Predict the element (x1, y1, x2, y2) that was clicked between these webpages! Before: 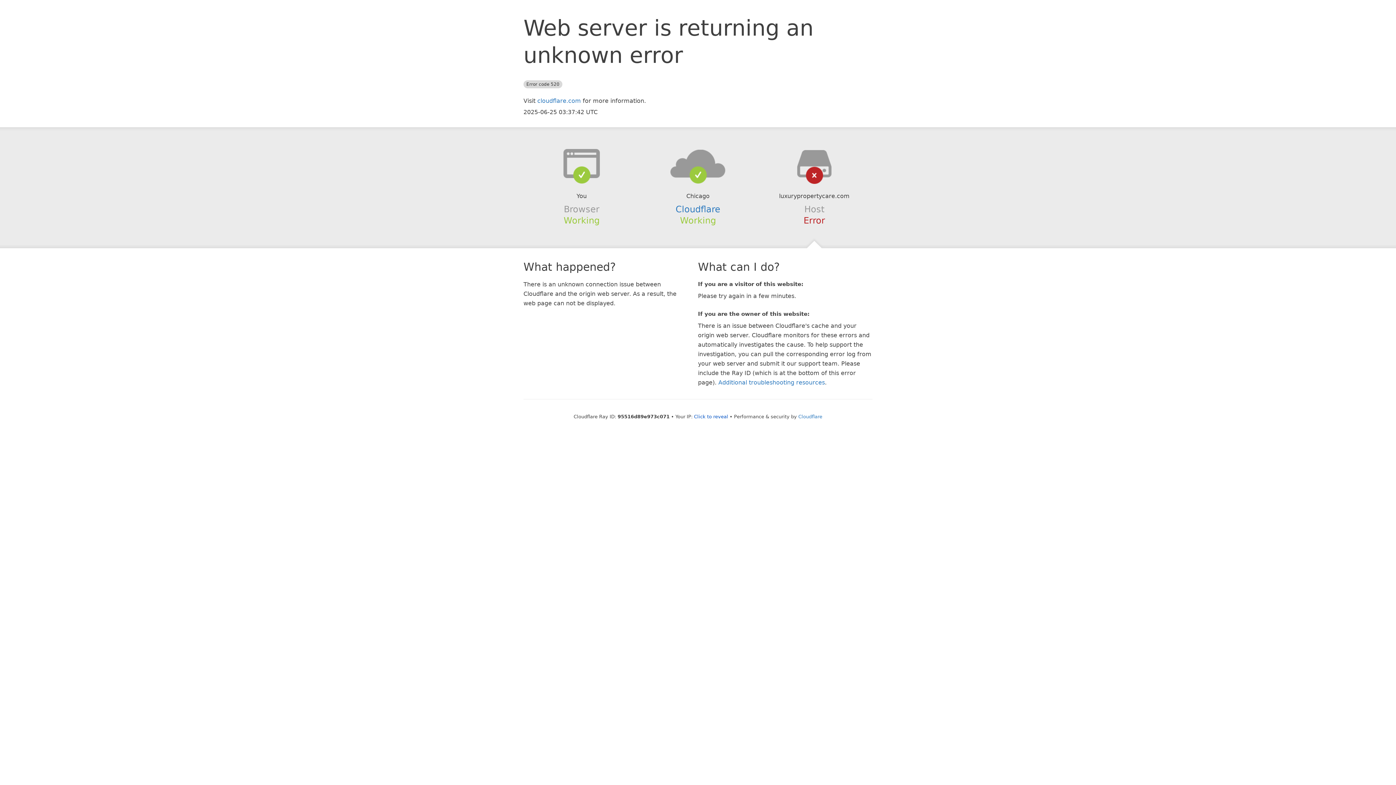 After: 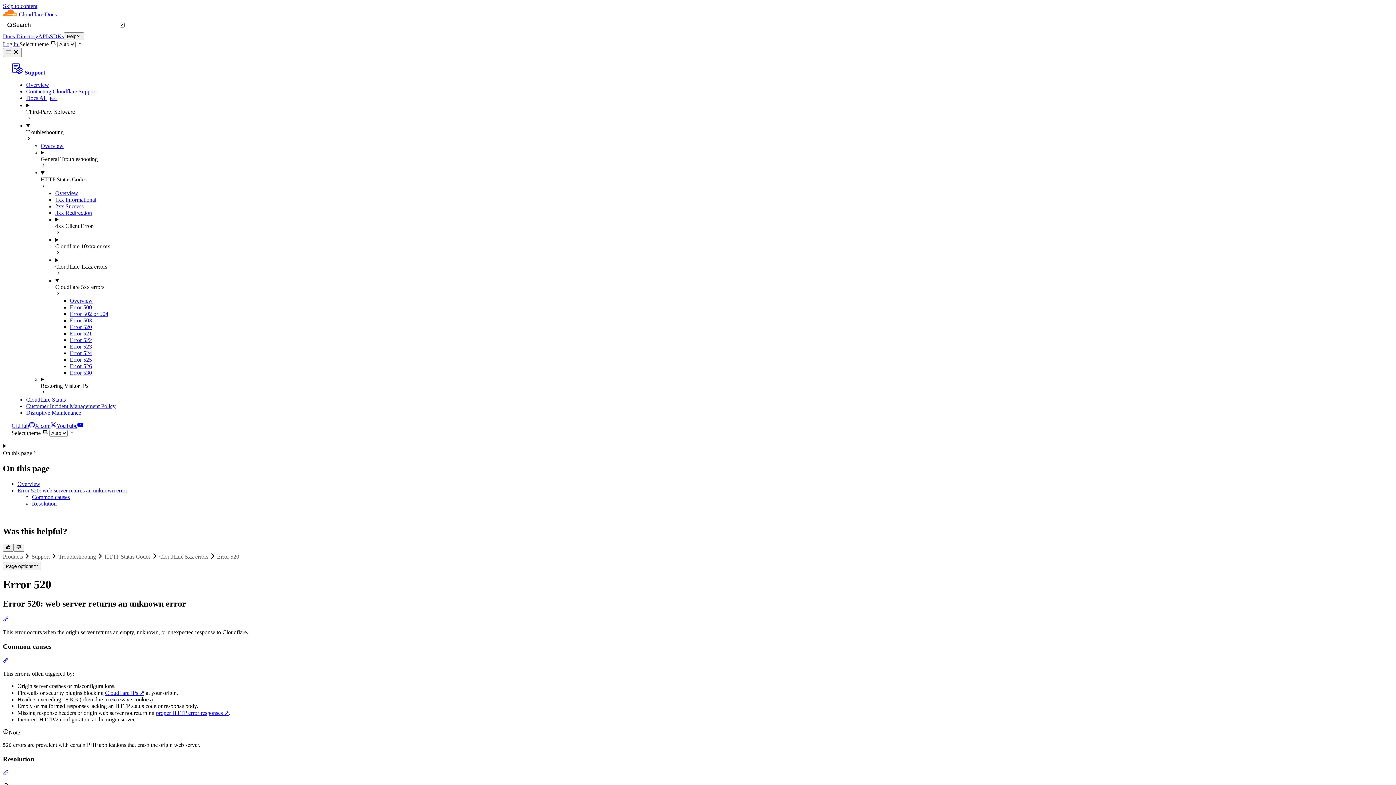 Action: label: Additional troubleshooting resources bbox: (718, 379, 825, 386)